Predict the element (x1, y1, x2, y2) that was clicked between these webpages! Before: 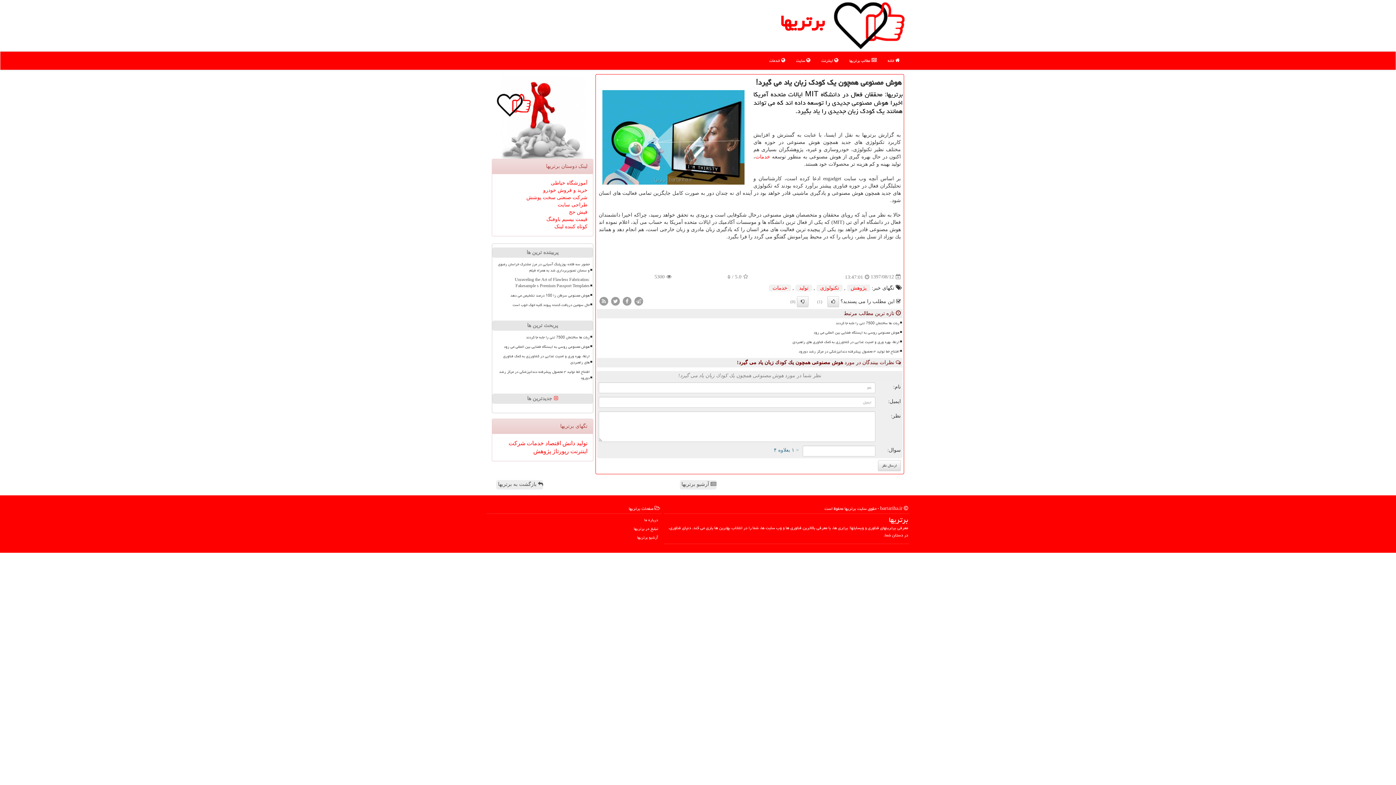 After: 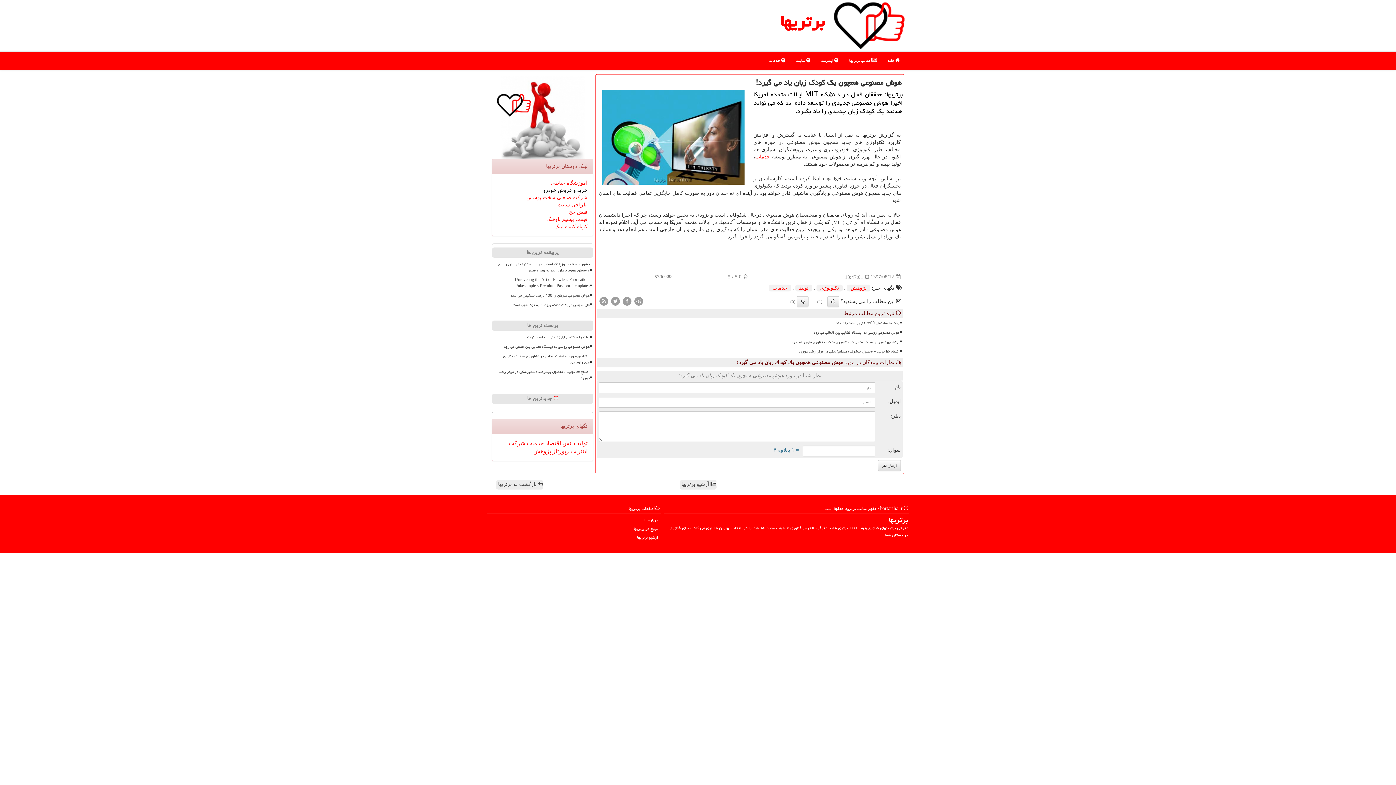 Action: label: خرید و فروش خودرو bbox: (543, 187, 587, 192)